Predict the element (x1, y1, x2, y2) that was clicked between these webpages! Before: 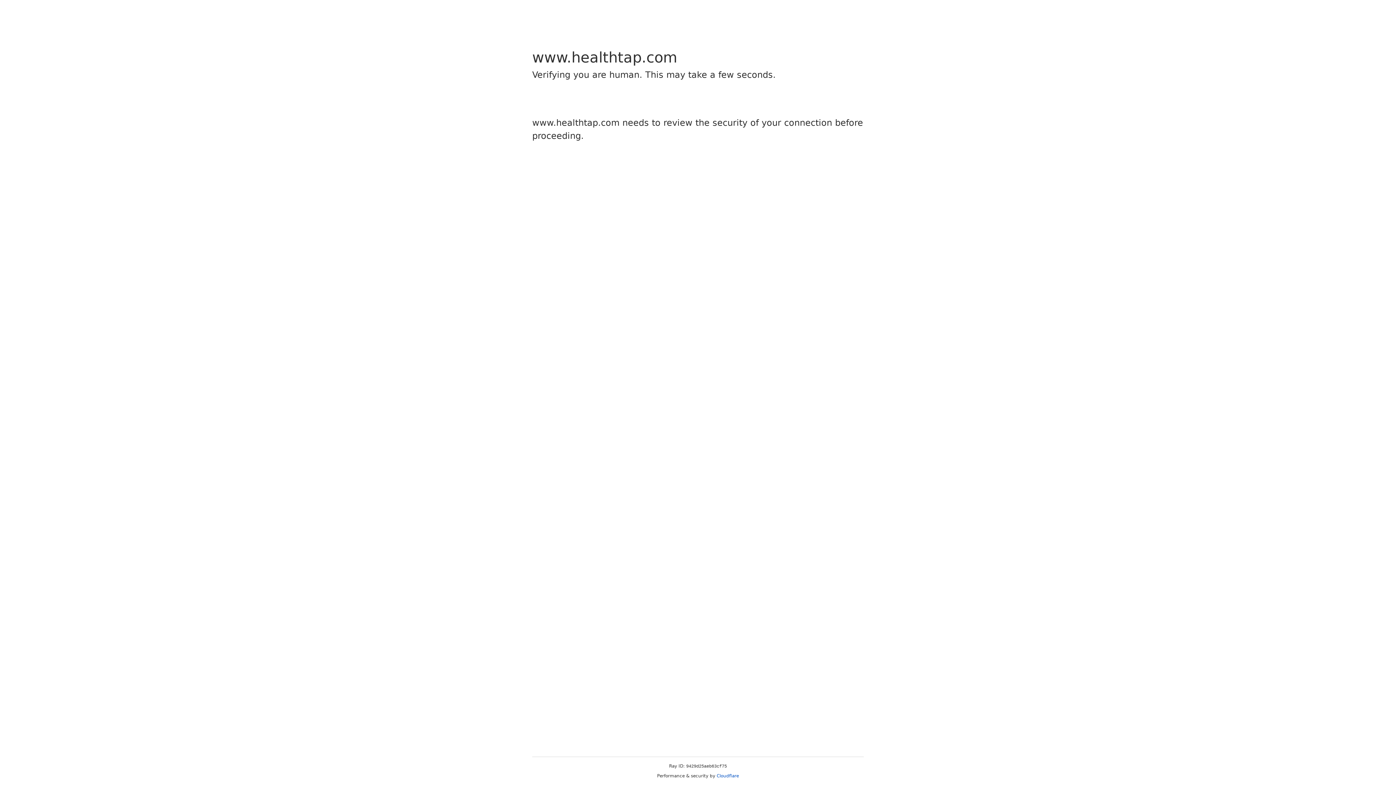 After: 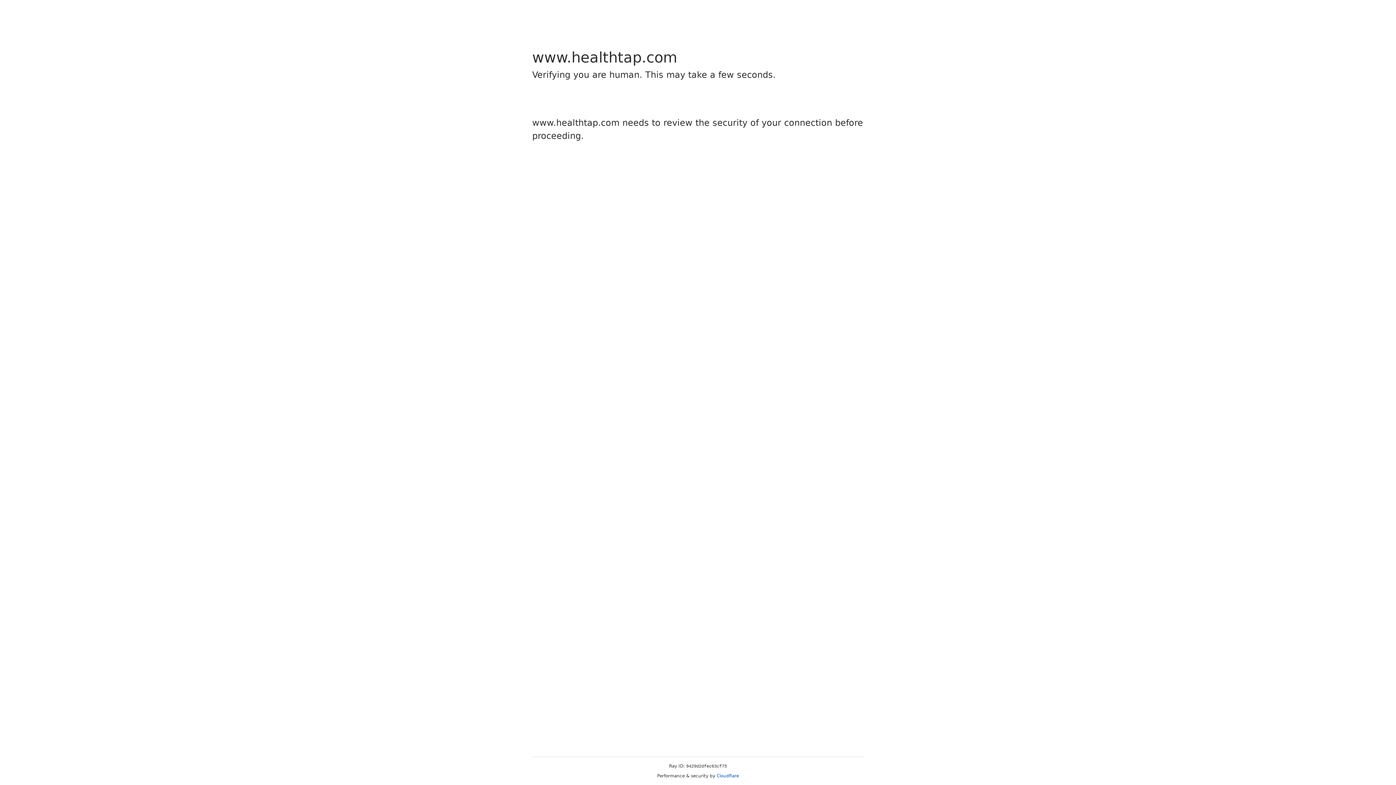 Action: bbox: (716, 773, 739, 778) label: Cloudflare